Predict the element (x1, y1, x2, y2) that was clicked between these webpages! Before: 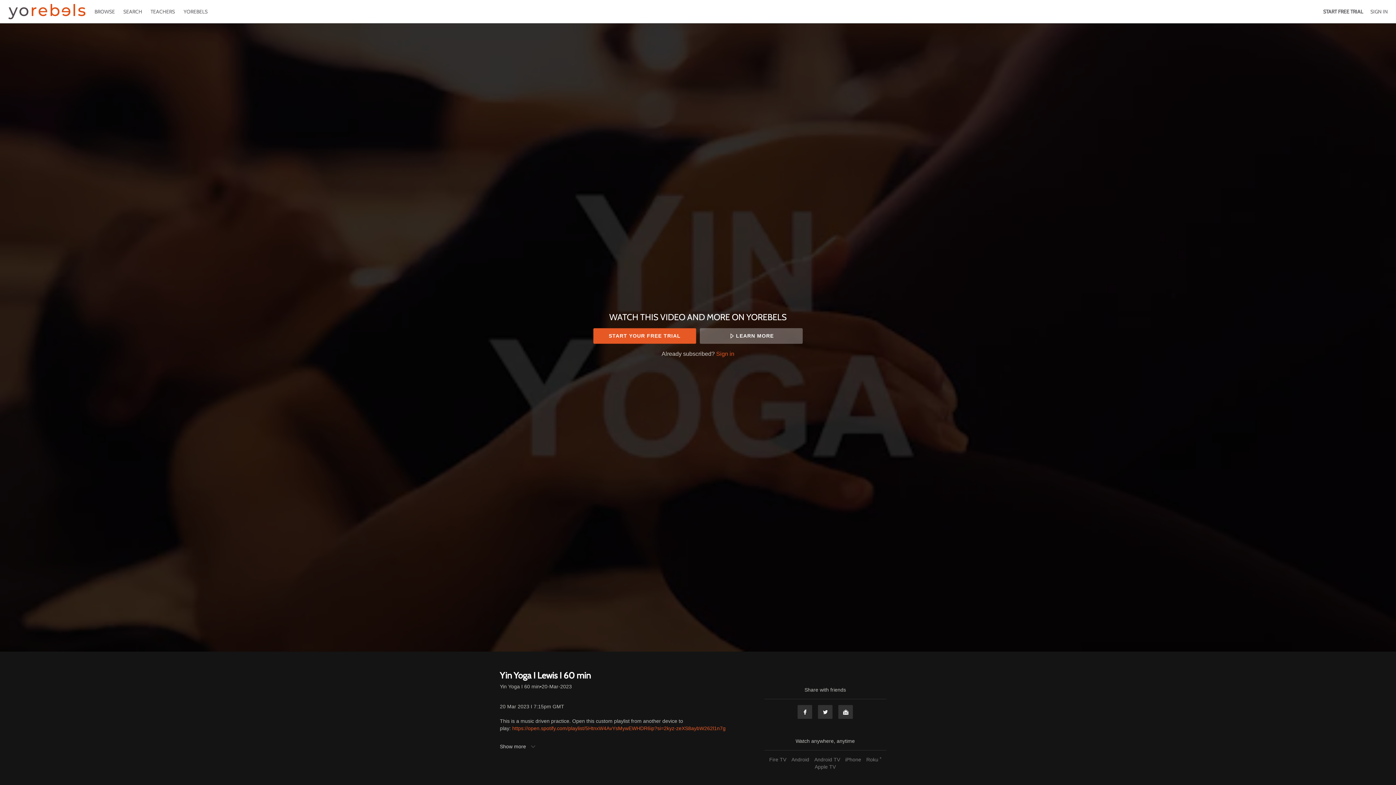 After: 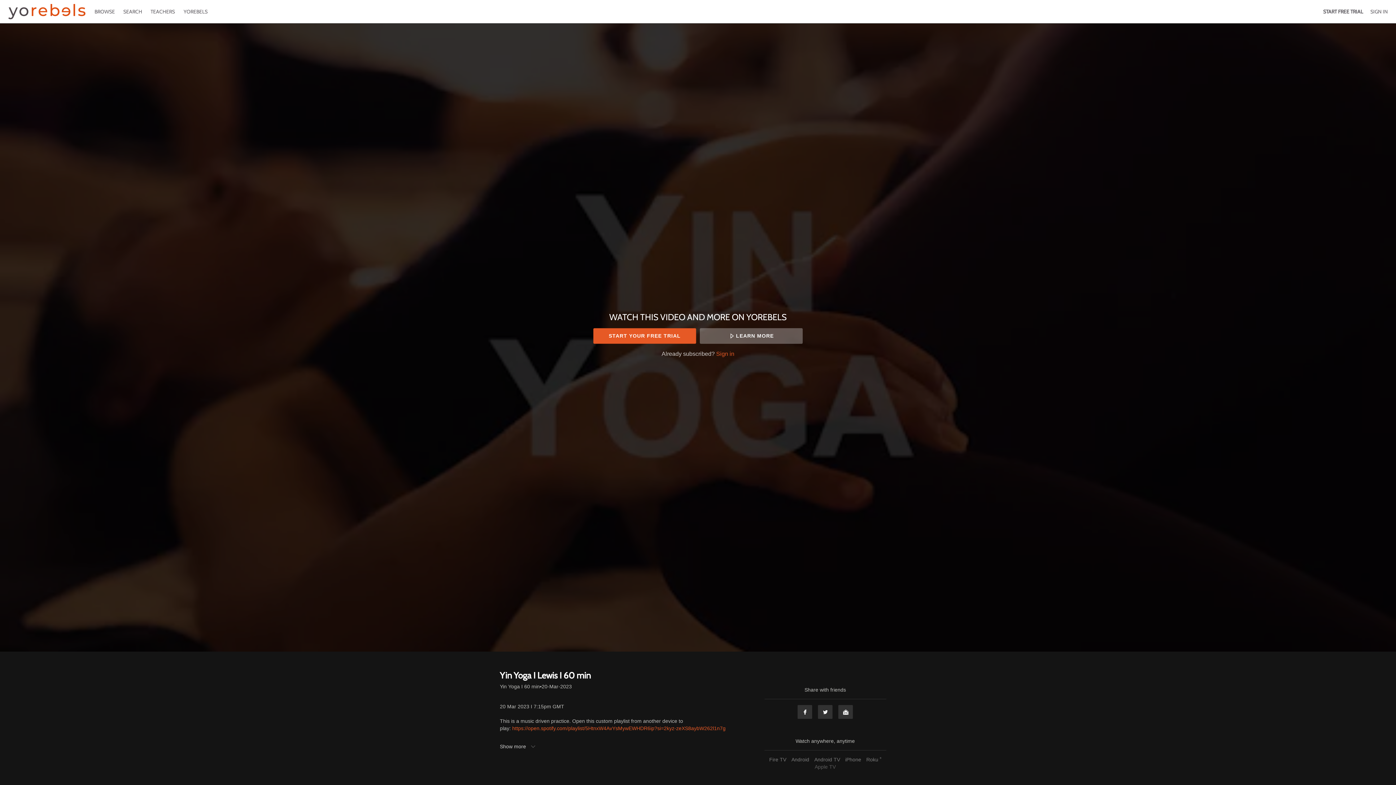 Action: bbox: (813, 764, 837, 770) label: Apple TV